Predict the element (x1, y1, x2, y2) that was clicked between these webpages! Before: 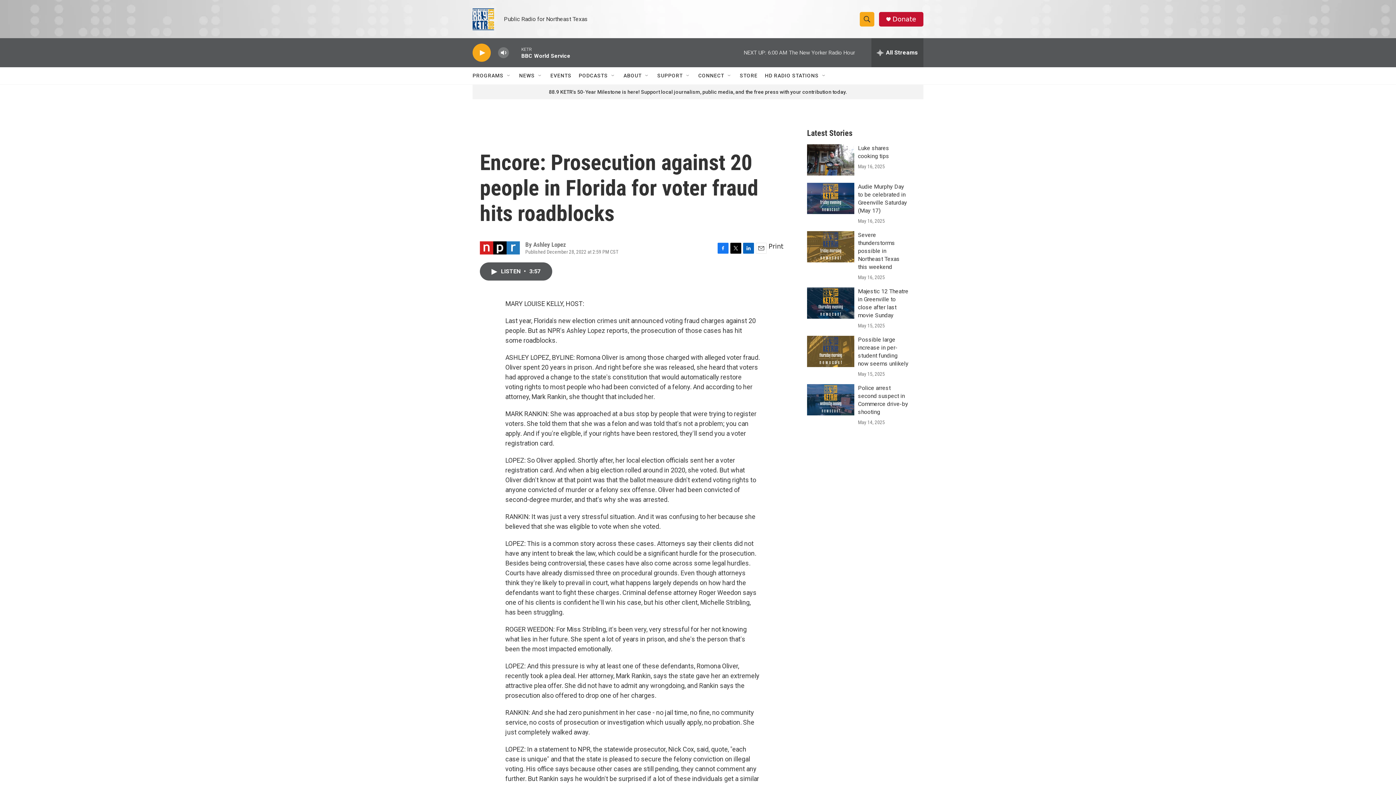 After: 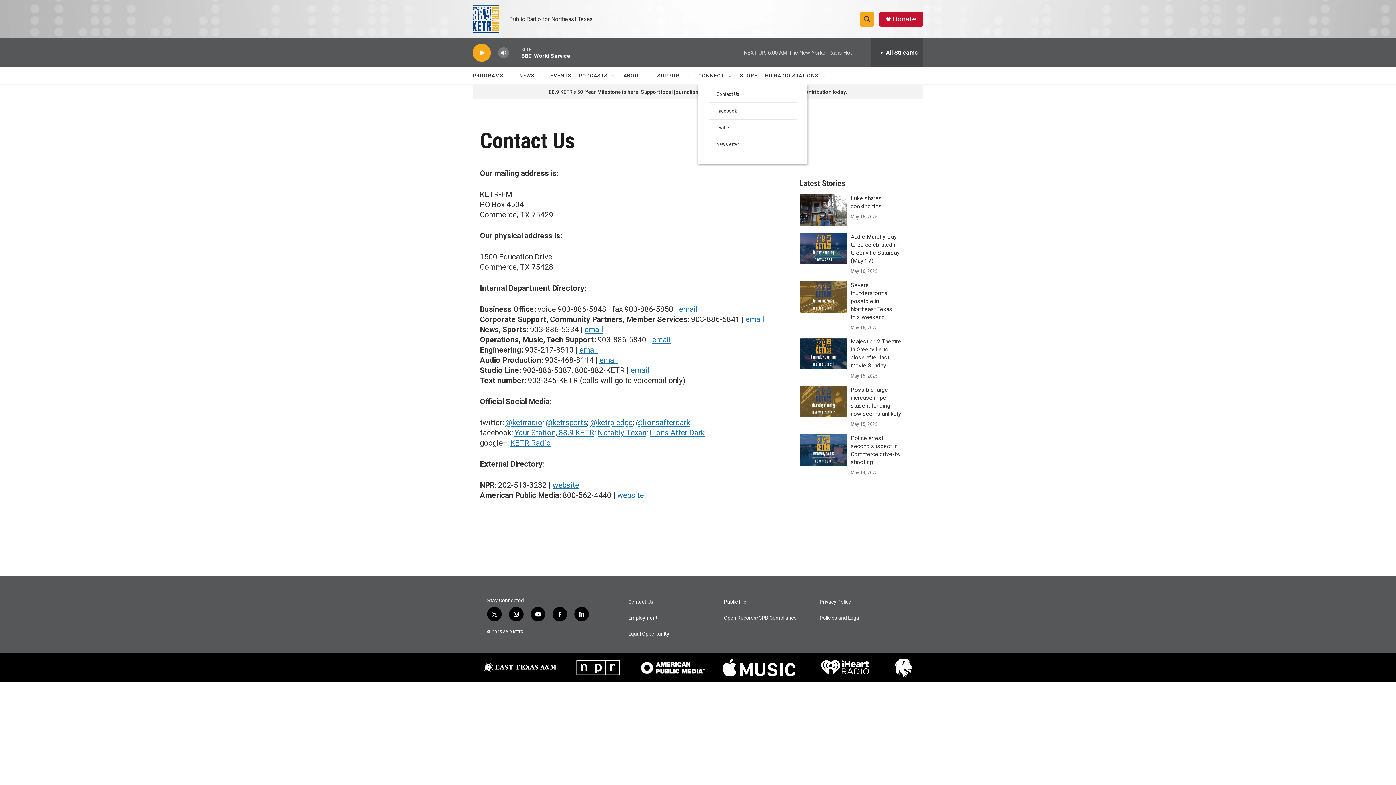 Action: label: CONNECT bbox: (698, 67, 724, 84)